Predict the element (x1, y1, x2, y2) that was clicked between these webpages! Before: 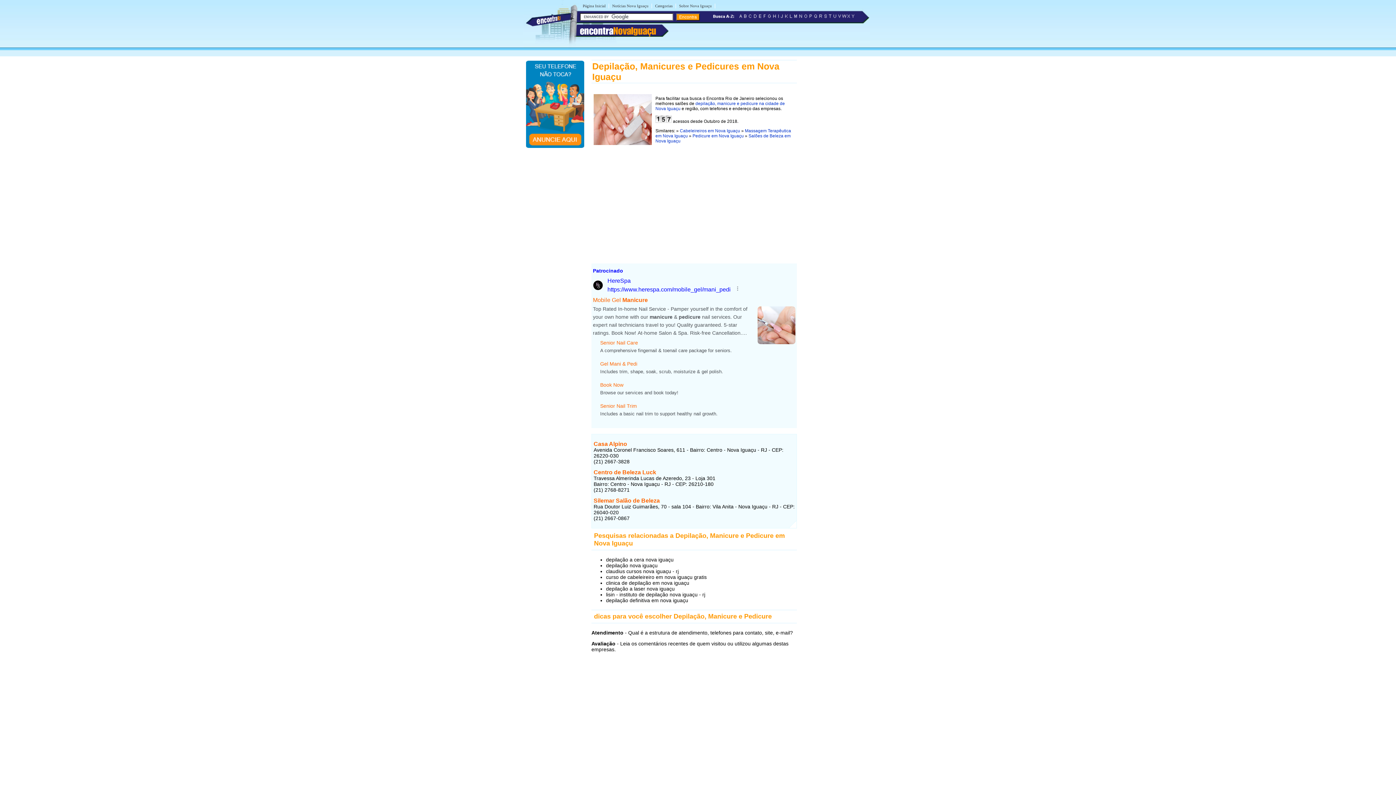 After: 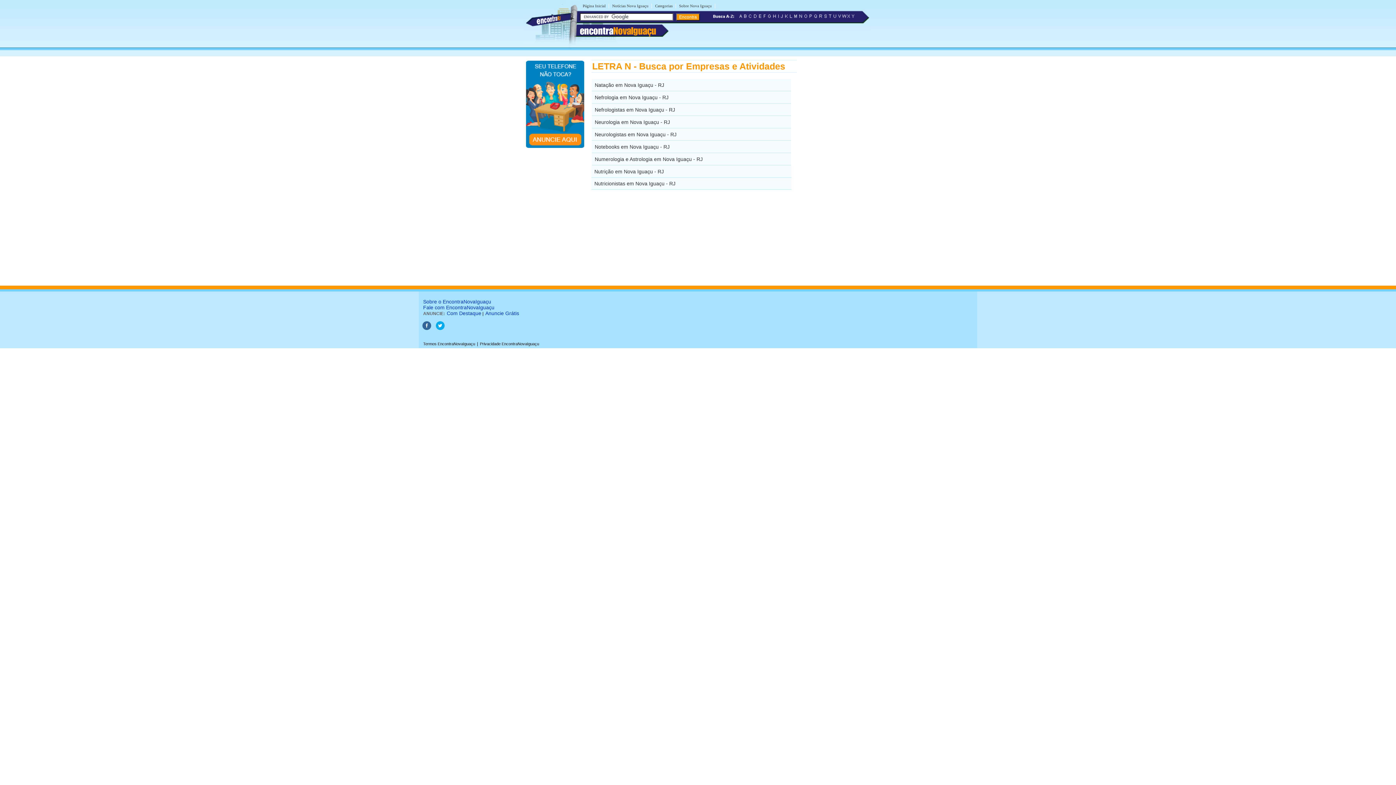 Action: bbox: (798, 15, 803, 20)